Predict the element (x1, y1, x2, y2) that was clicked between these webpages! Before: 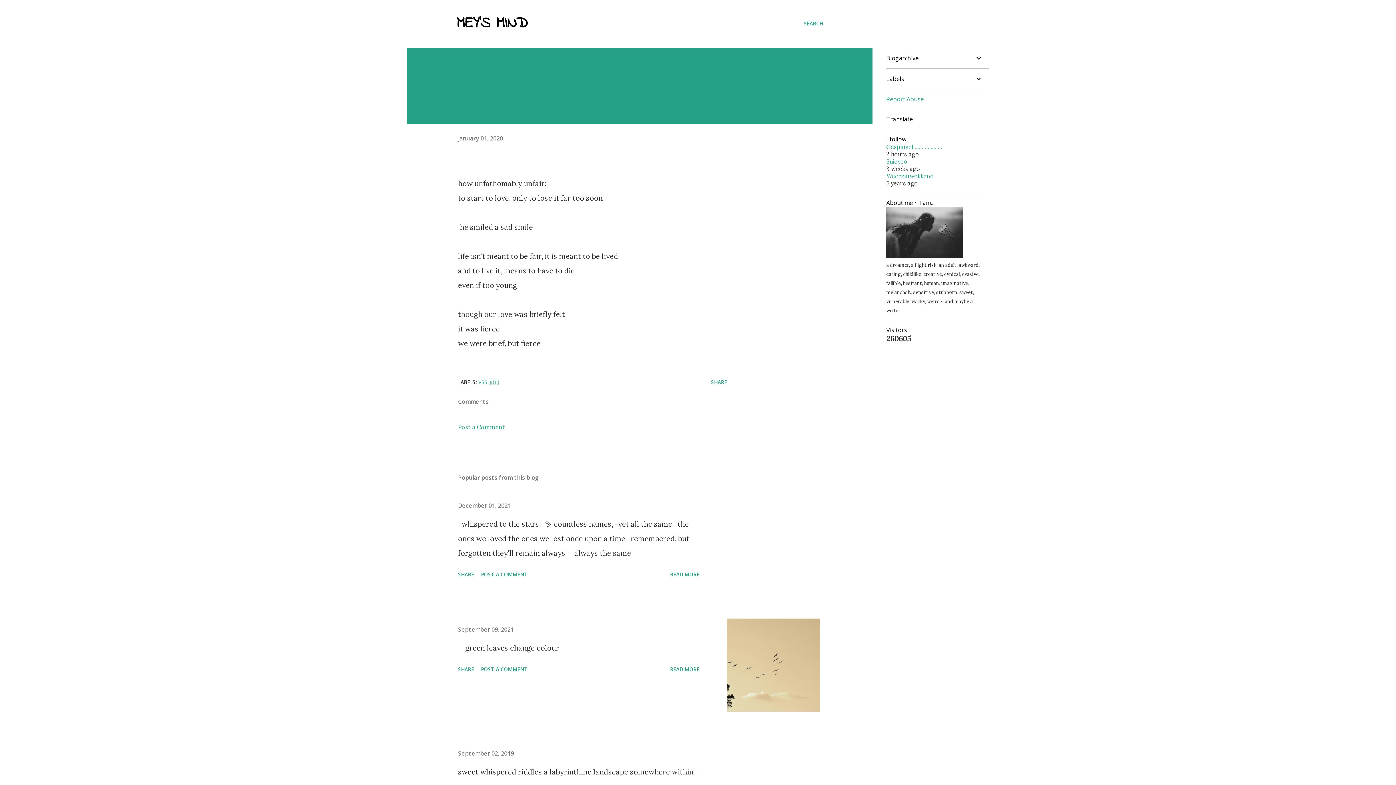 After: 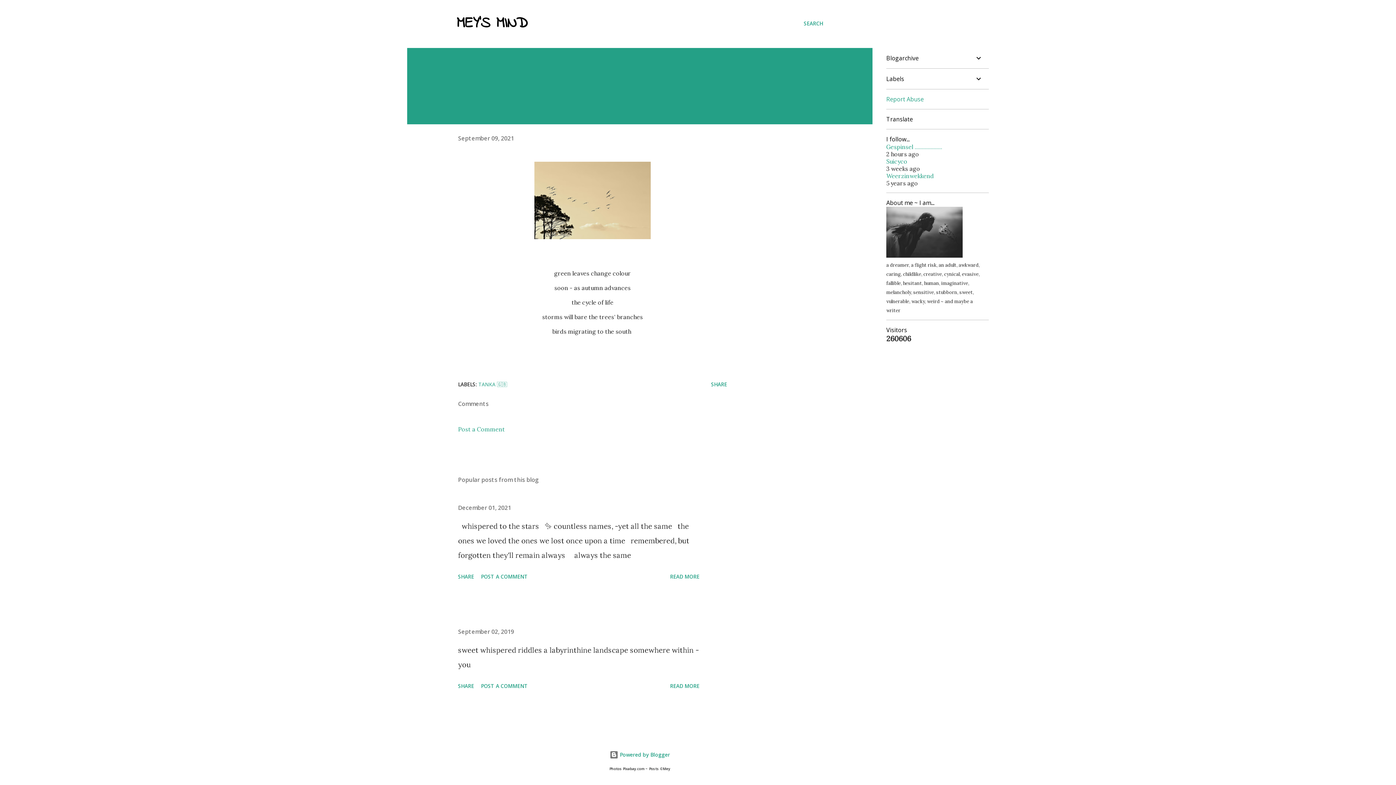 Action: bbox: (458, 625, 514, 633) label: September 09, 2021